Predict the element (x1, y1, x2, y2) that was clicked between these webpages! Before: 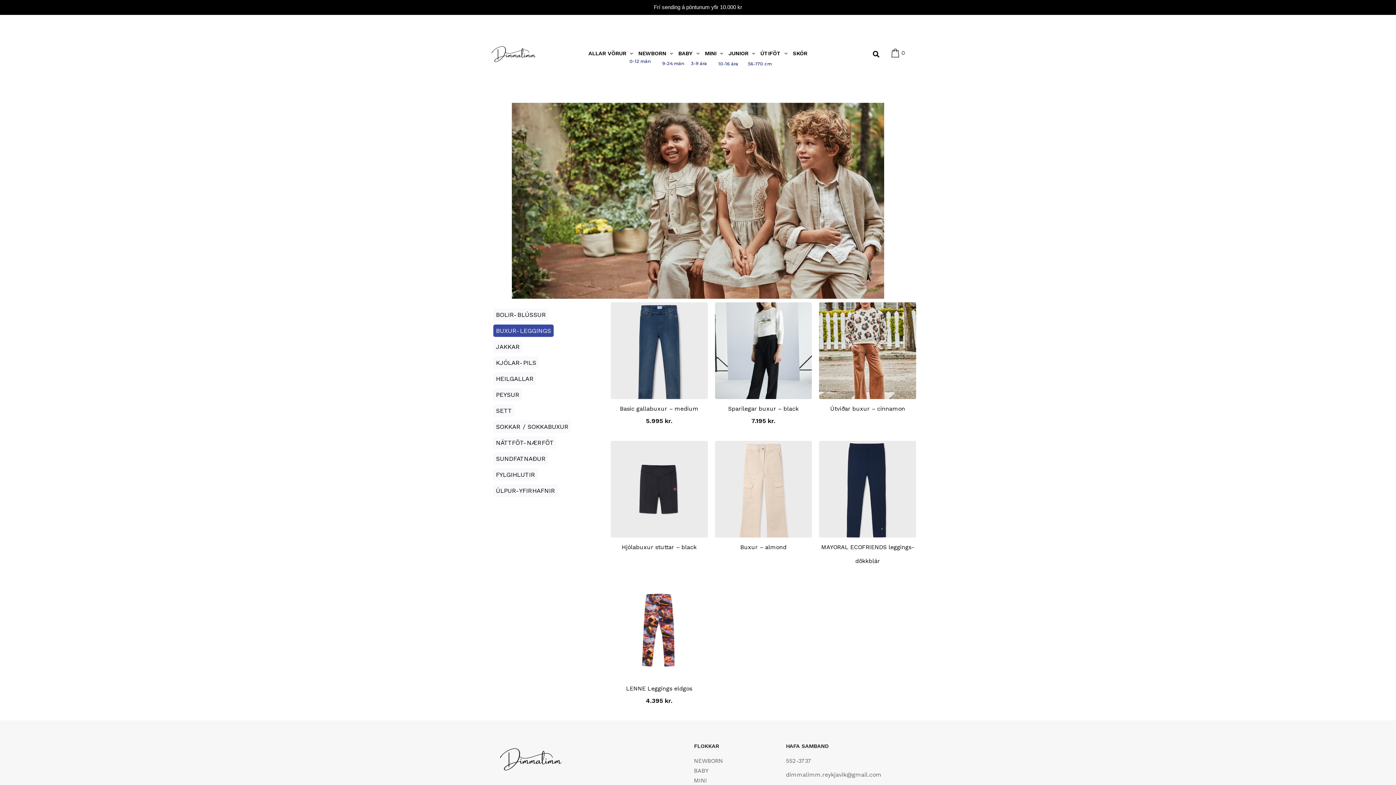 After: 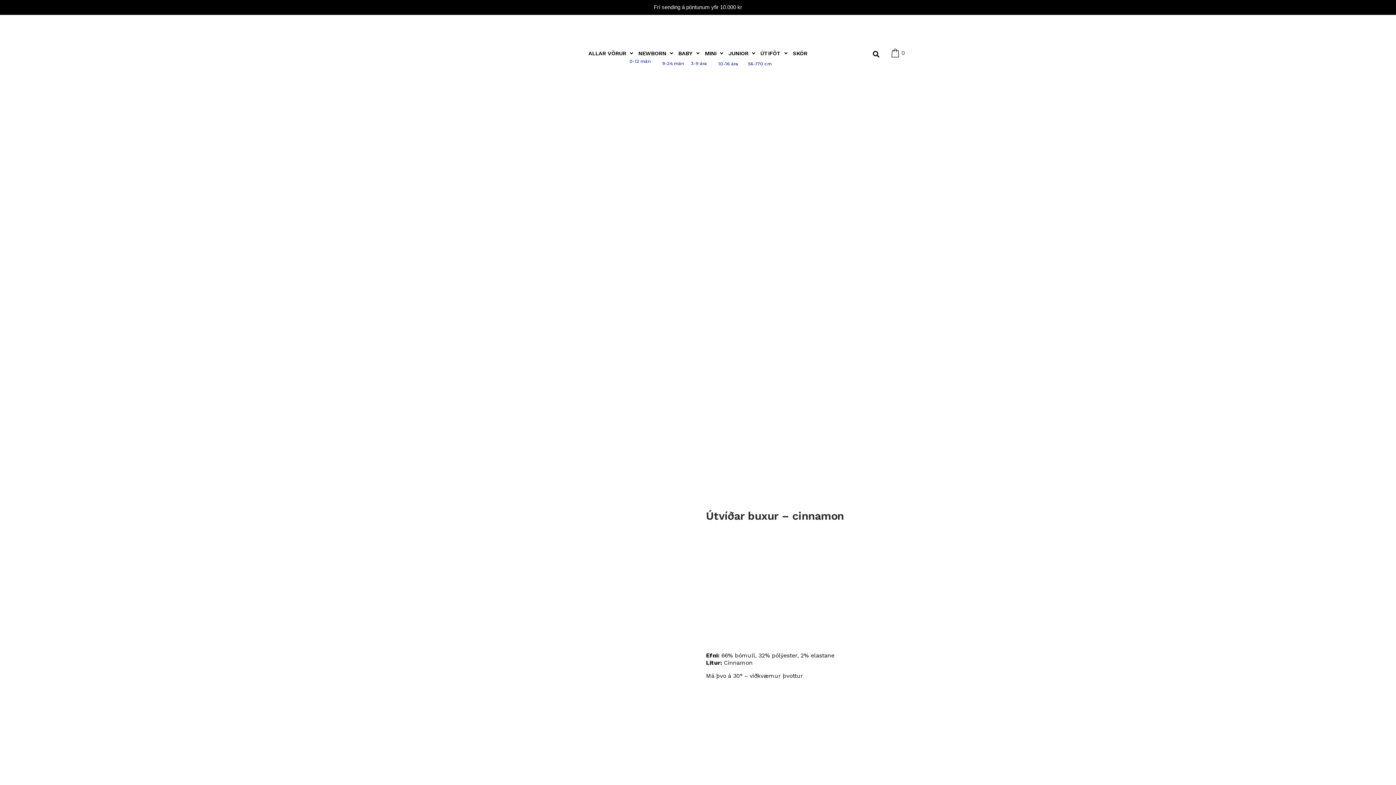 Action: bbox: (819, 302, 916, 399)